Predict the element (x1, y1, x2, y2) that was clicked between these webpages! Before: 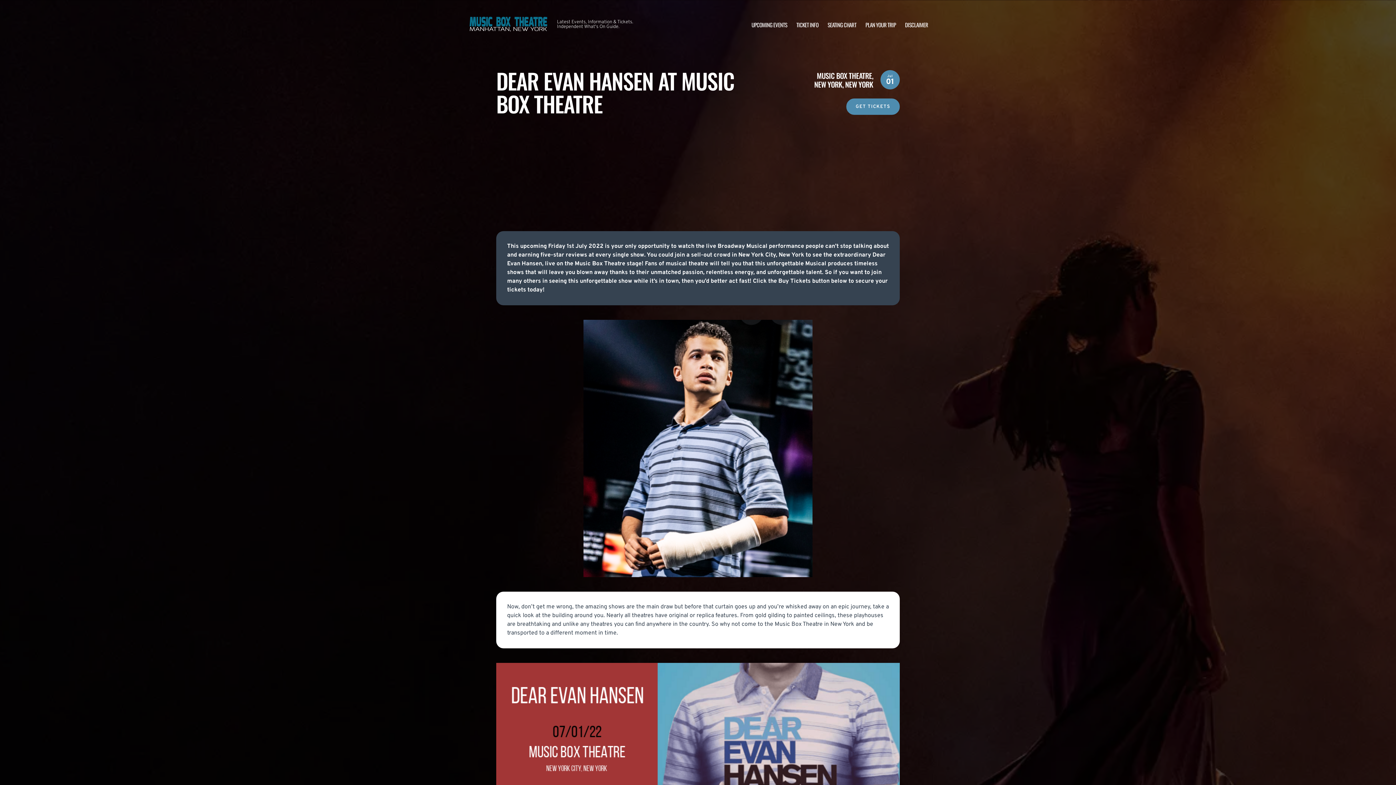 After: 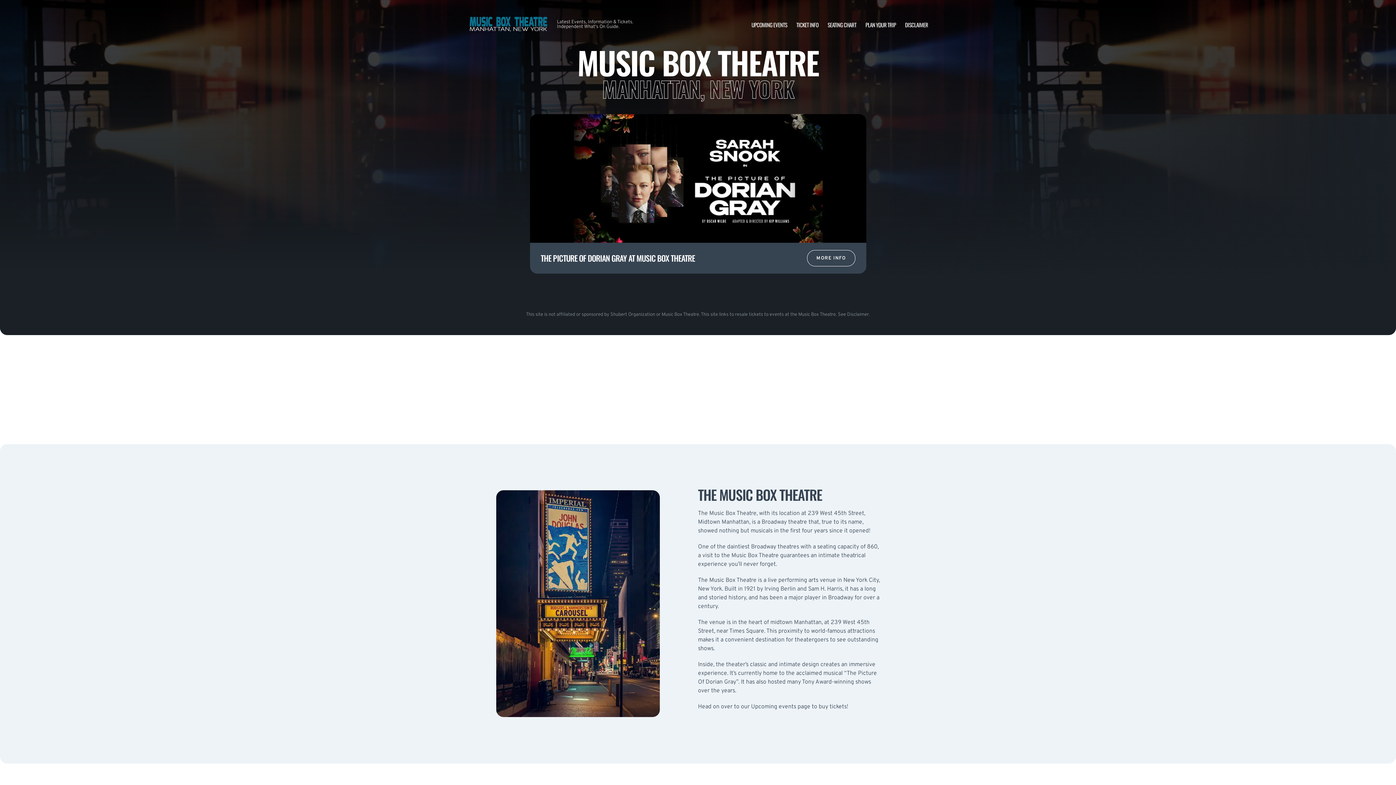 Action: bbox: (468, 10, 549, 38)